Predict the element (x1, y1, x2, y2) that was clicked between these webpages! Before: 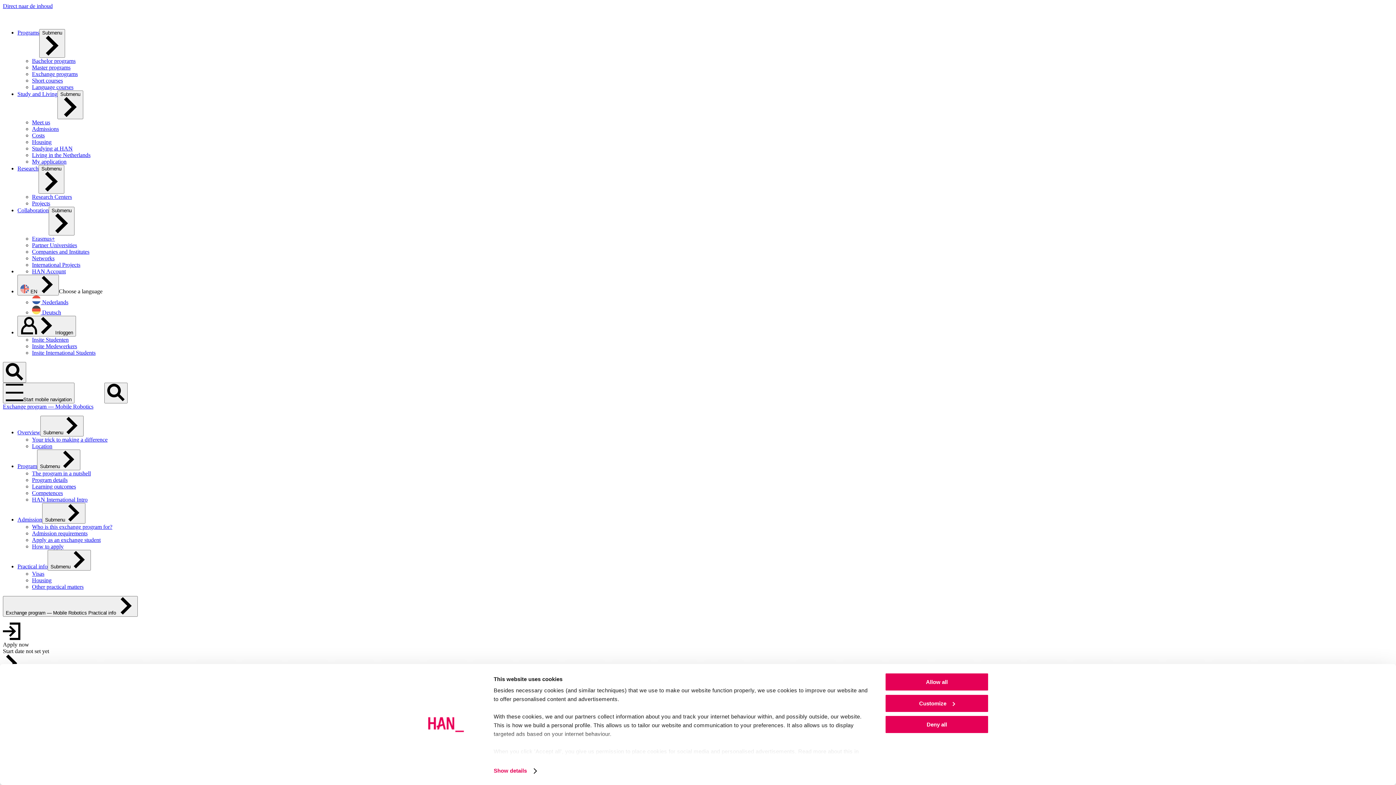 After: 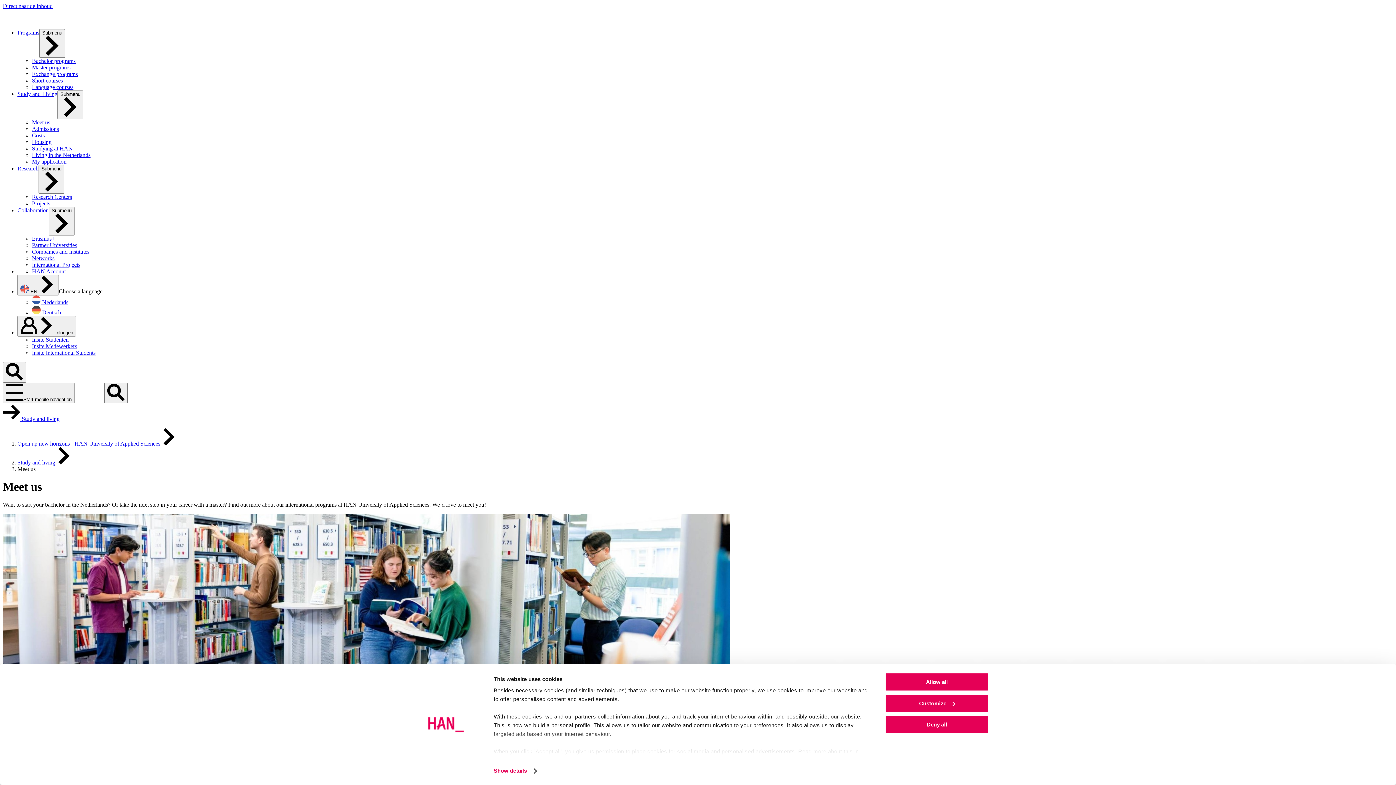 Action: bbox: (32, 119, 50, 125) label: Meet us